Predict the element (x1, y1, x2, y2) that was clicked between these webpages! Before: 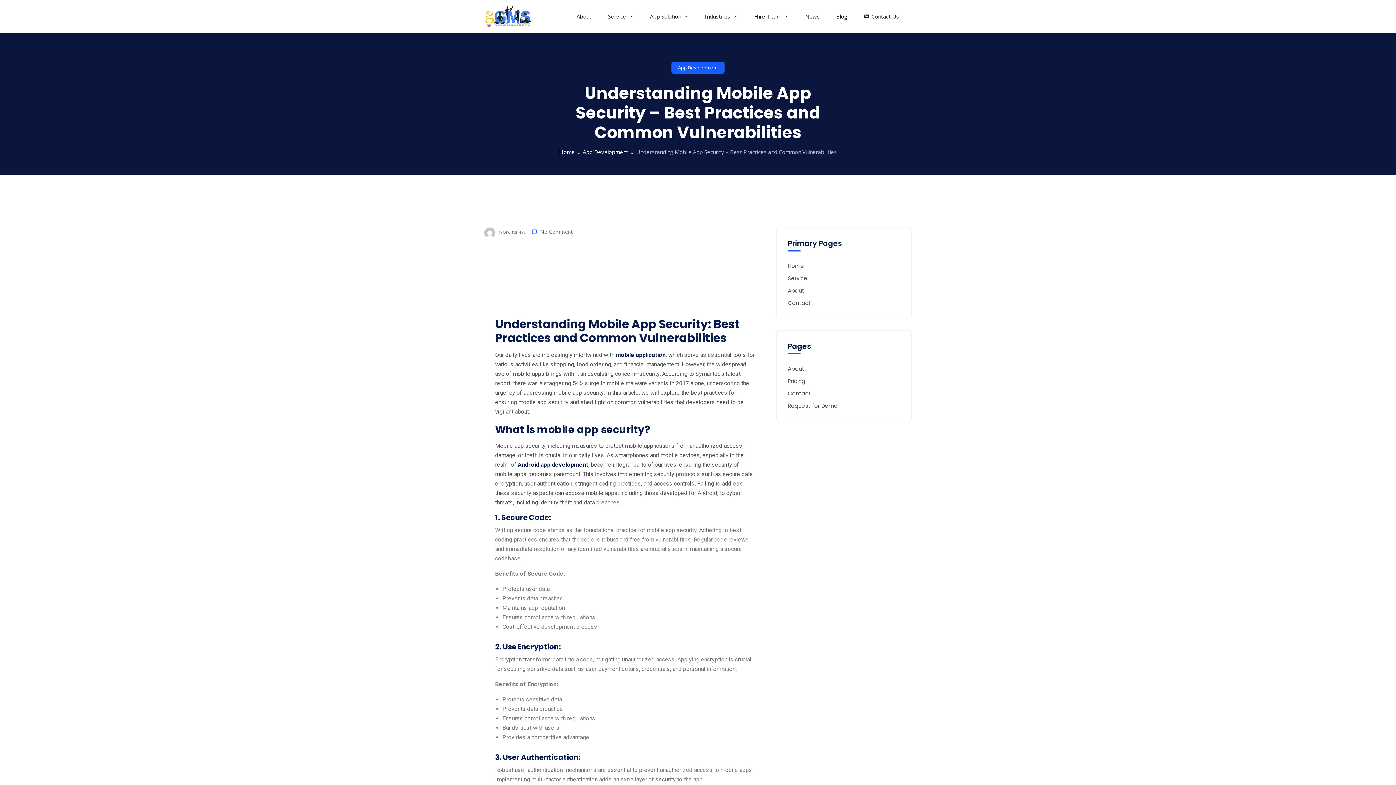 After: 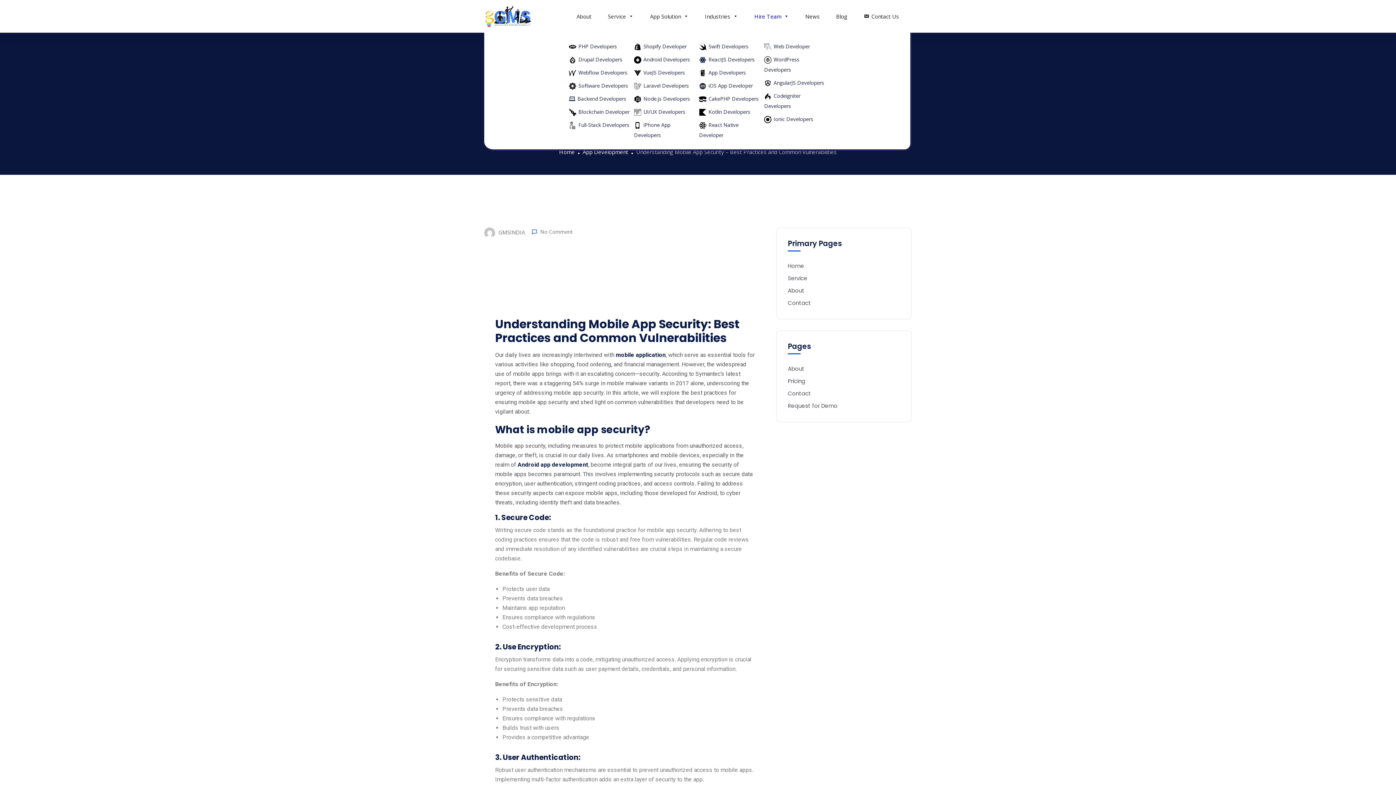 Action: label: Hire Team bbox: (750, 0, 792, 14)